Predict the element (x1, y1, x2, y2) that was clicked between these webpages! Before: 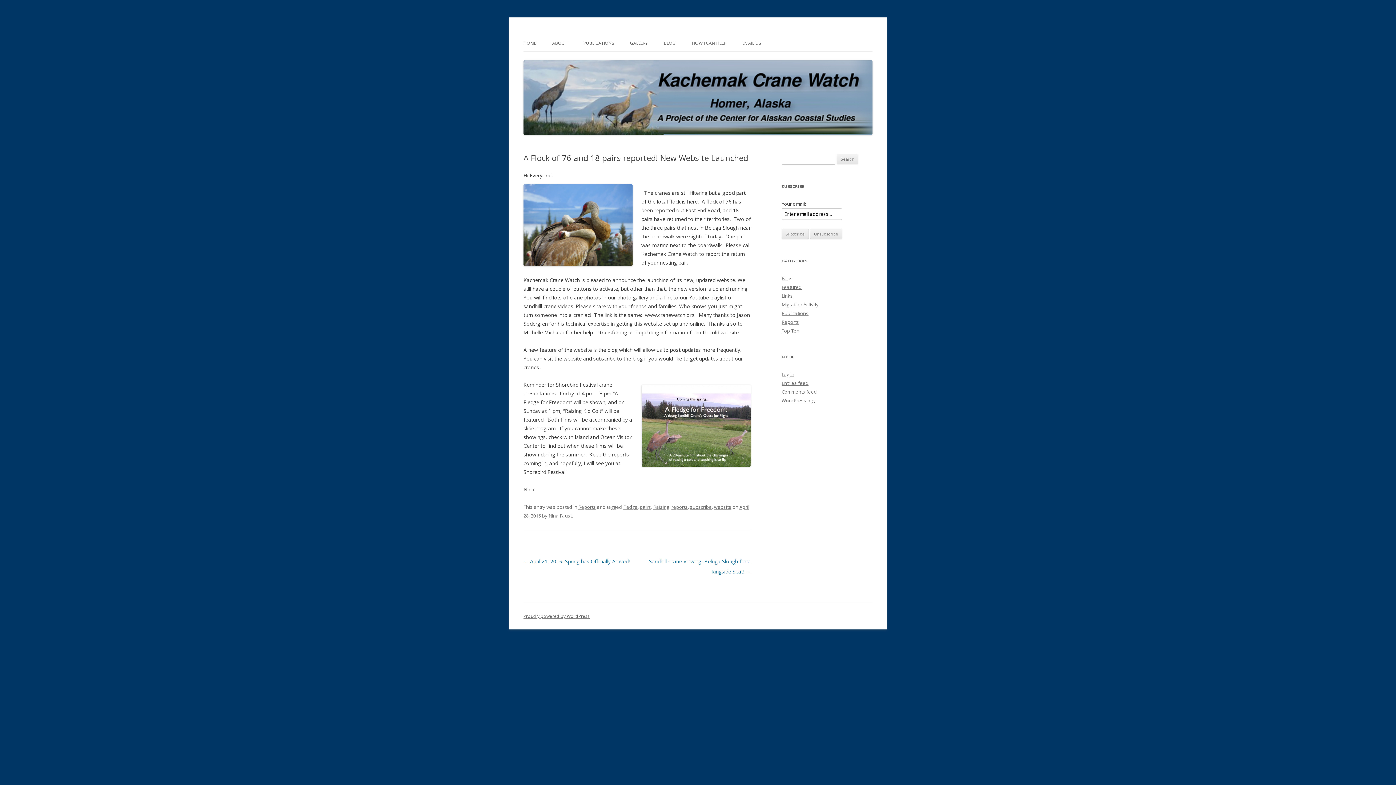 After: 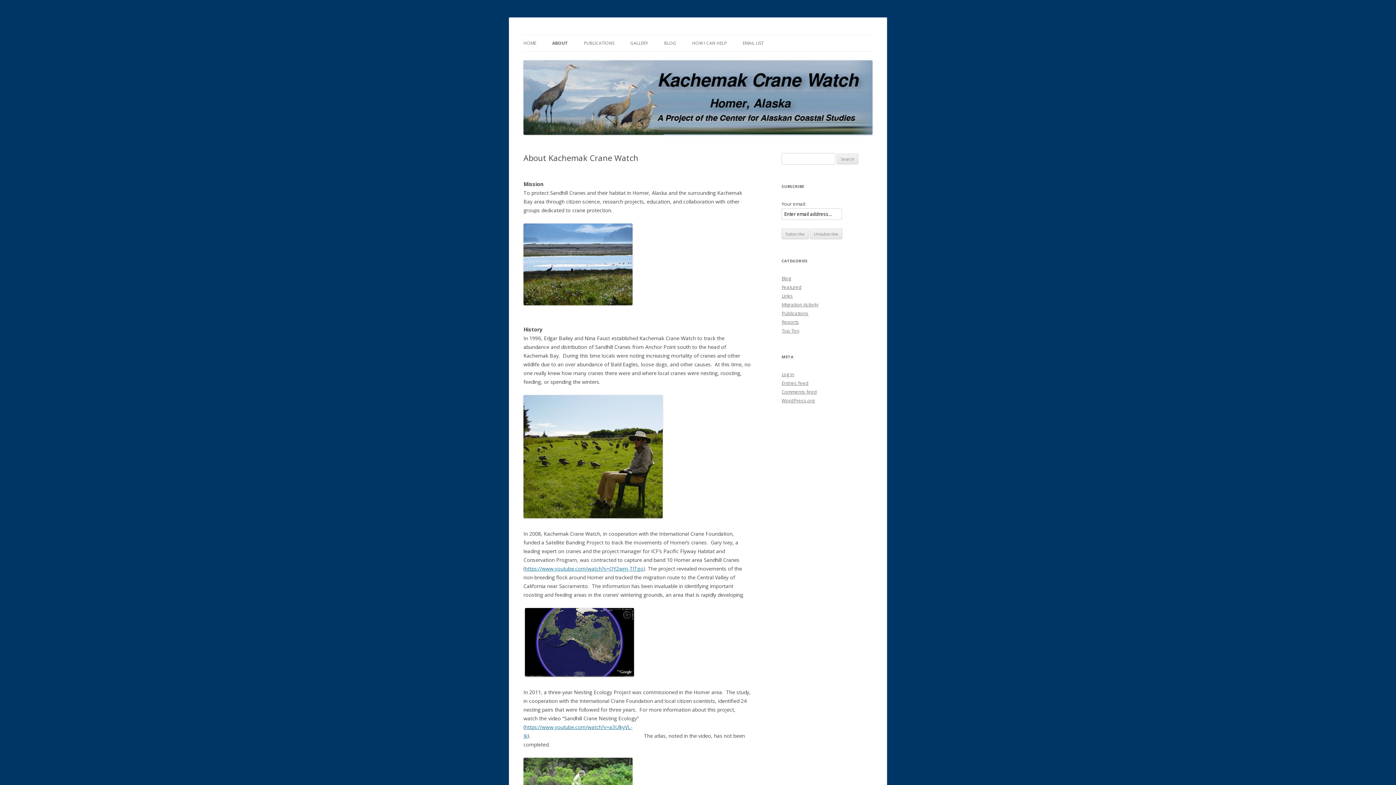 Action: label: ABOUT bbox: (552, 35, 567, 51)